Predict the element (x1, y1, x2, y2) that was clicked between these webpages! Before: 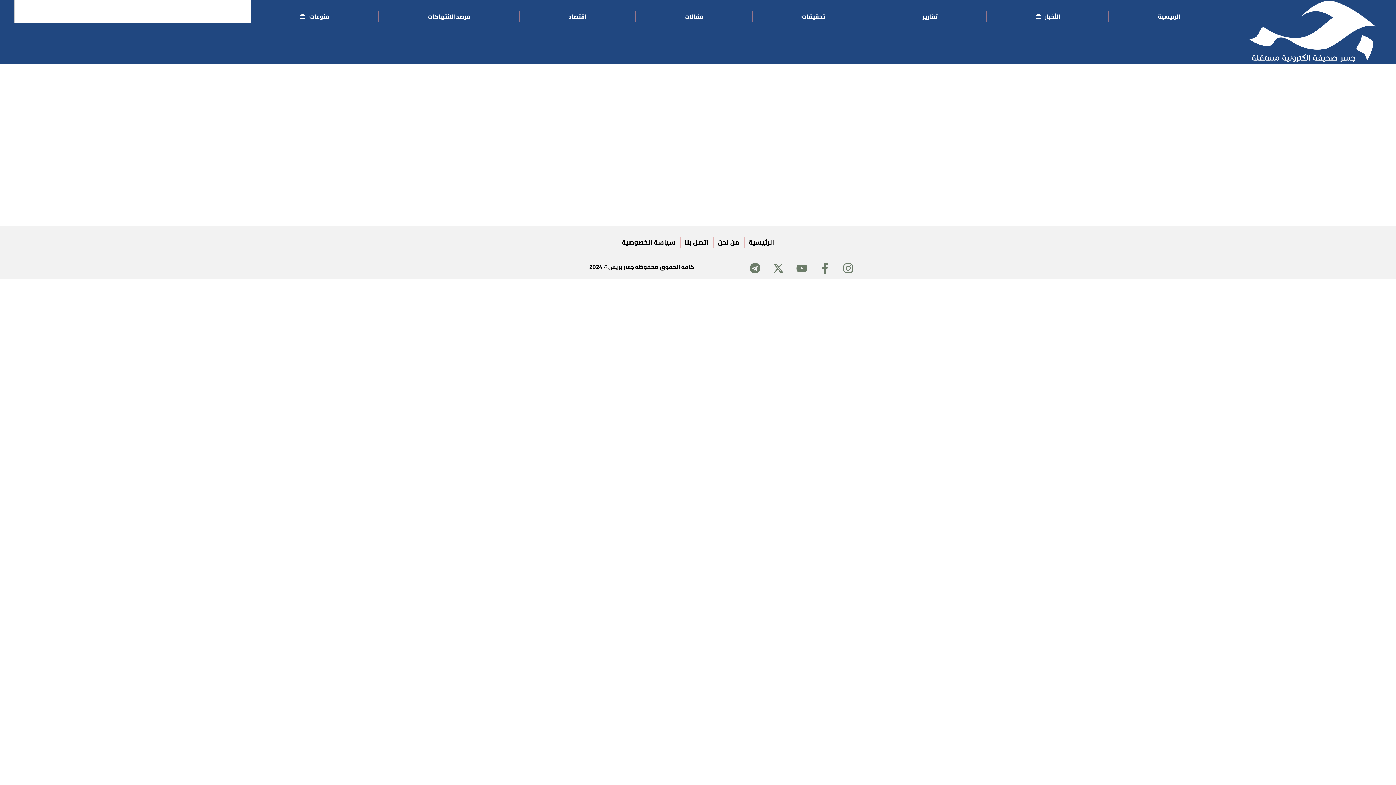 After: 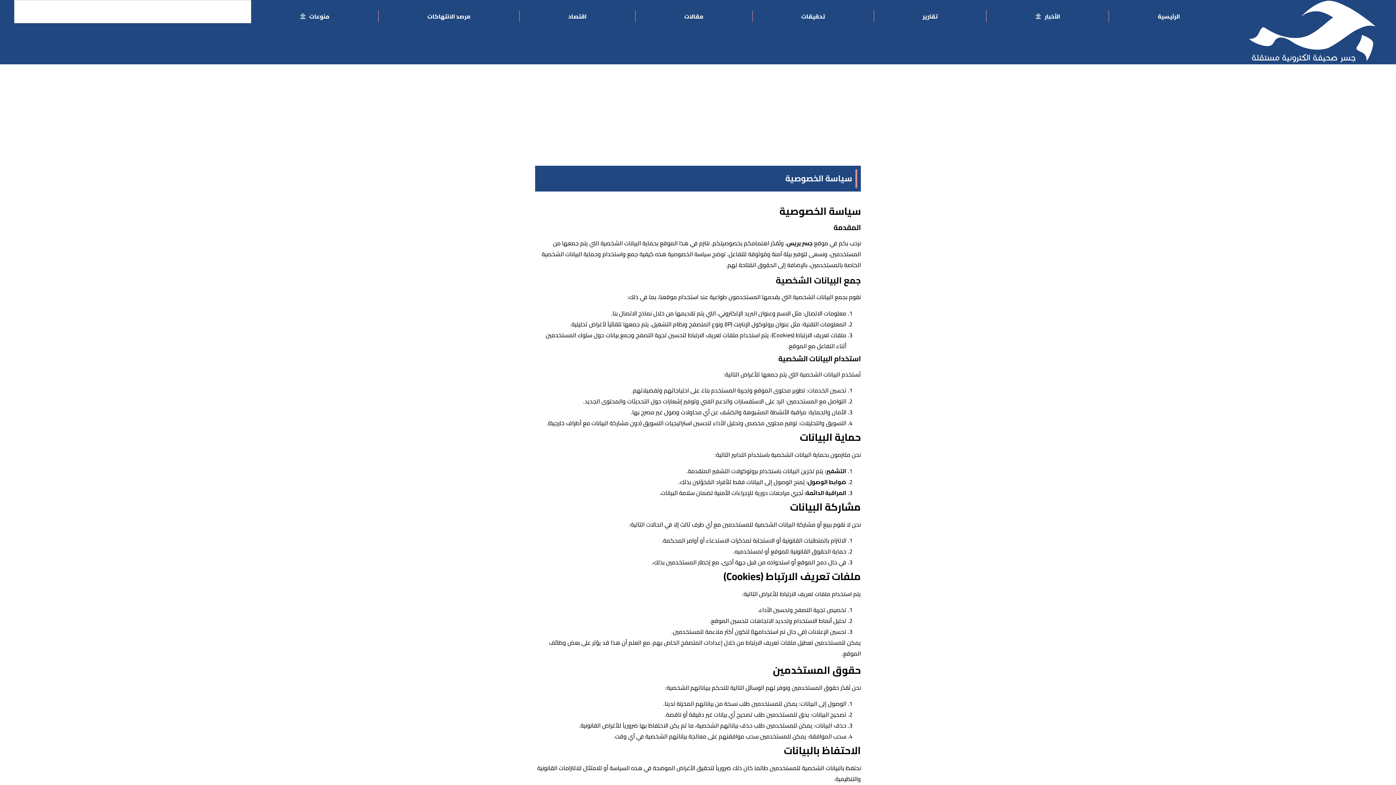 Action: bbox: (617, 226, 679, 258) label: سياسة الخصوصية